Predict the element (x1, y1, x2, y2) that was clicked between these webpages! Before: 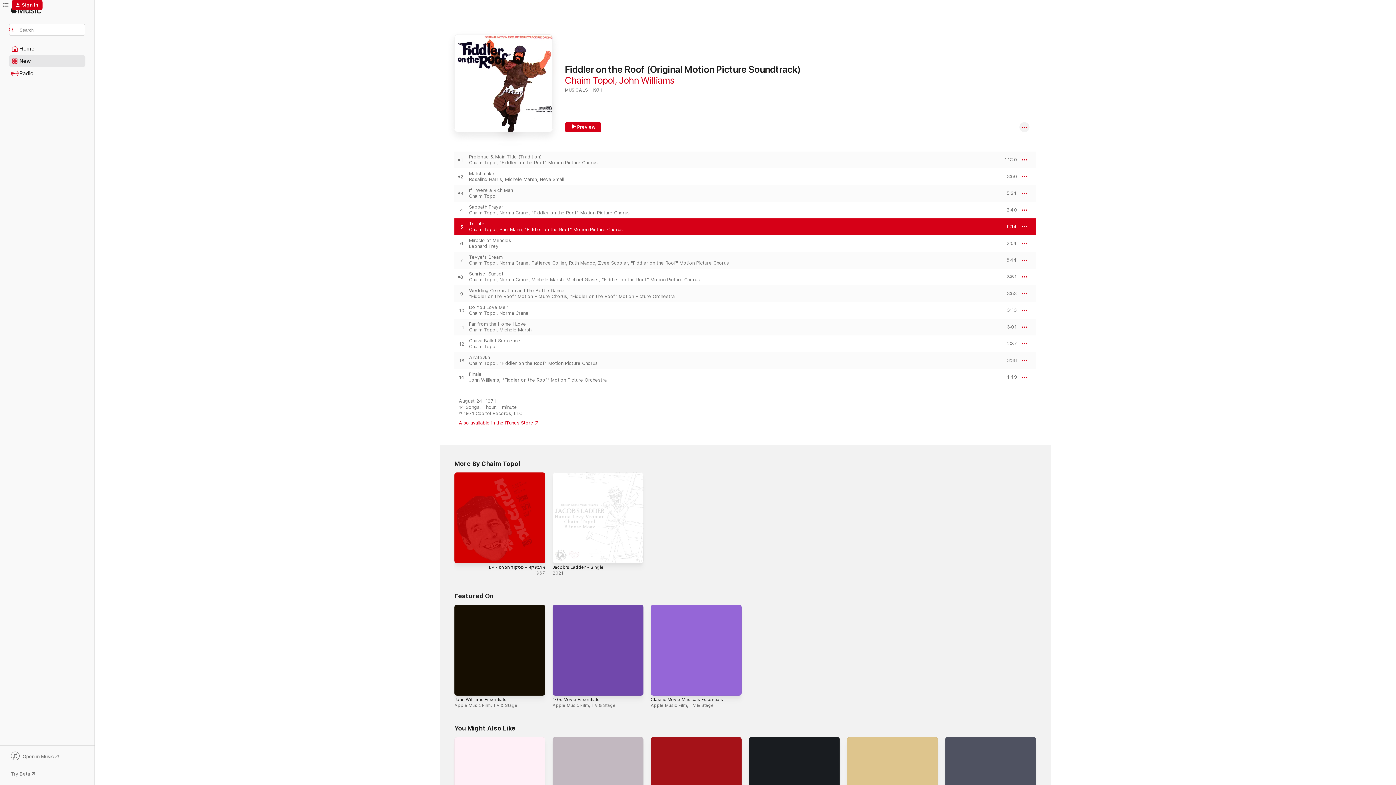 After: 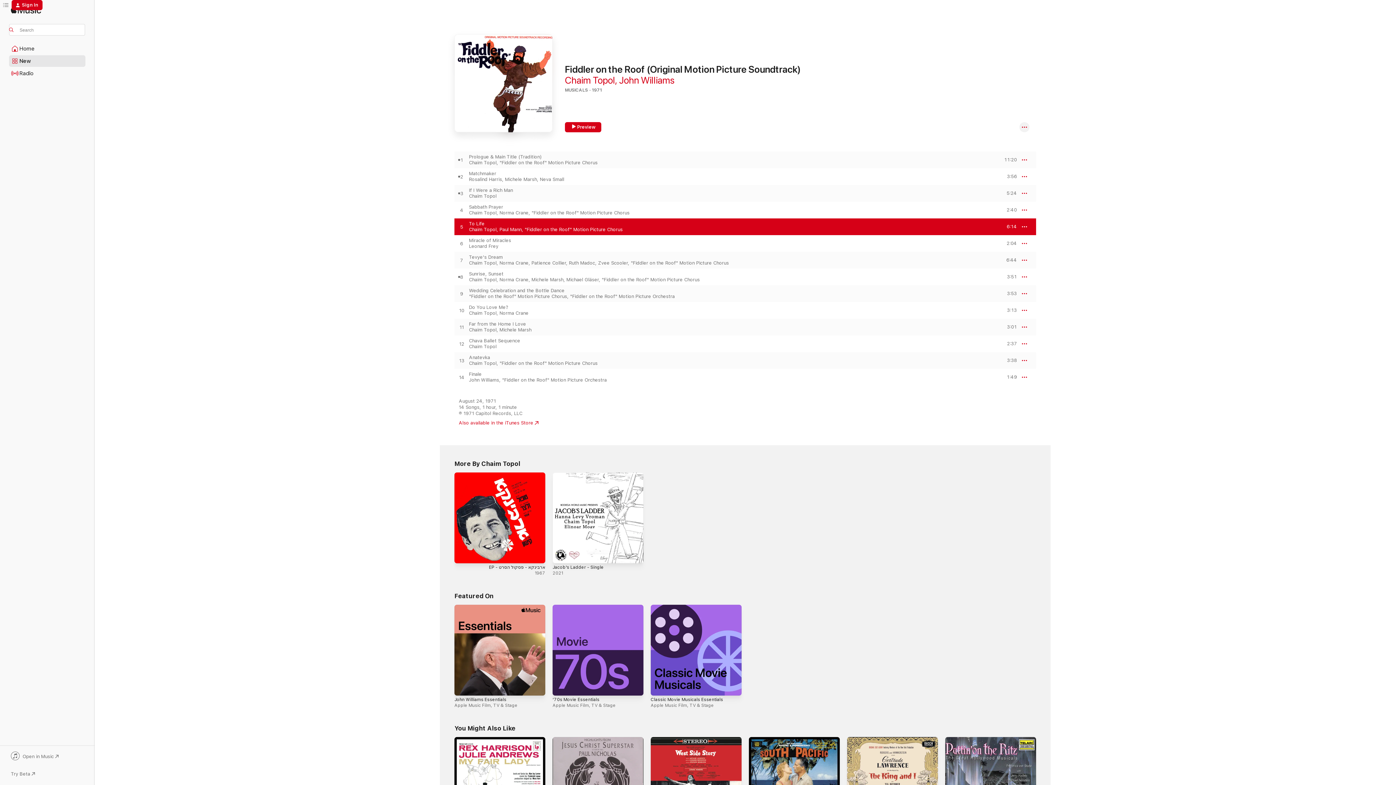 Action: label: Open in Music bbox: (9, 752, 85, 762)